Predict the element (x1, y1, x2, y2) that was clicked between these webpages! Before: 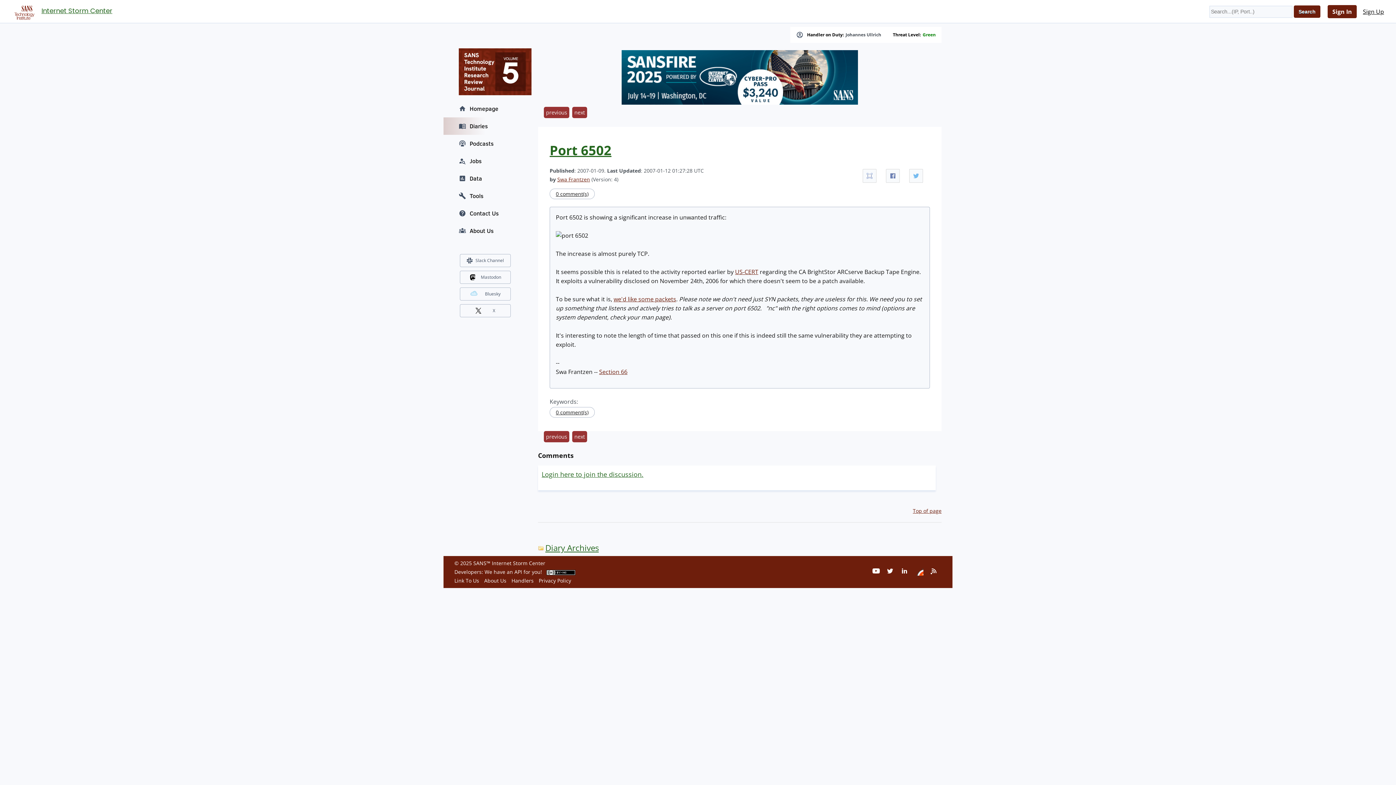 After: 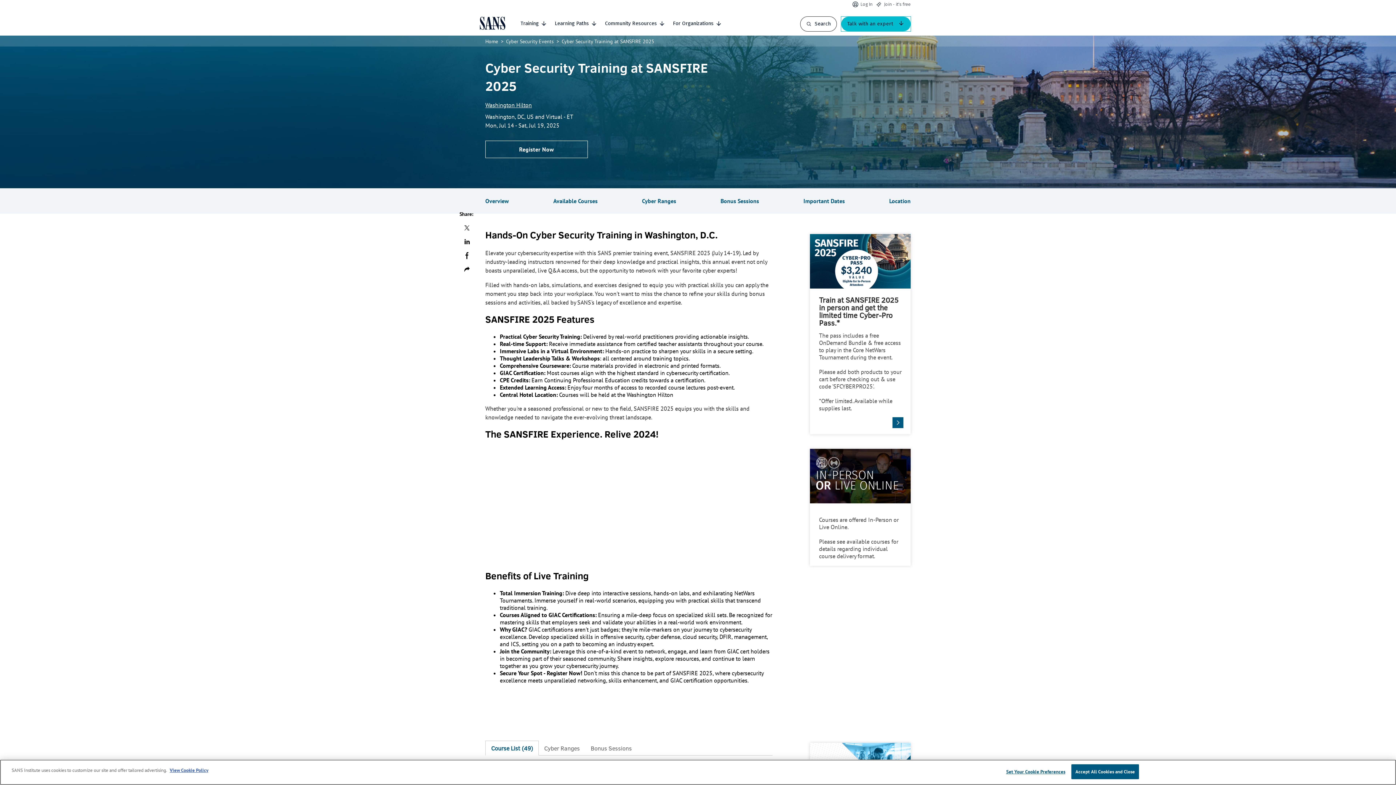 Action: bbox: (621, 98, 858, 106)